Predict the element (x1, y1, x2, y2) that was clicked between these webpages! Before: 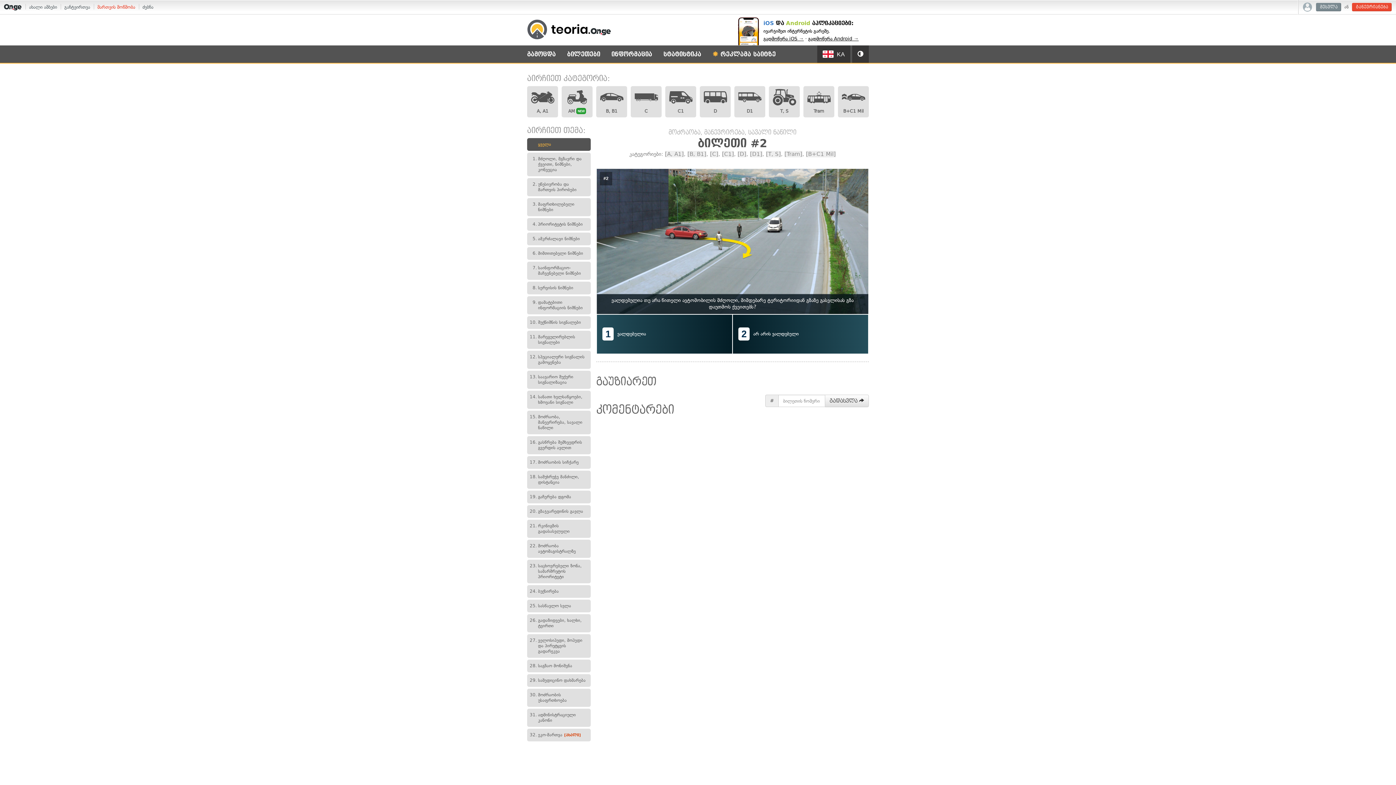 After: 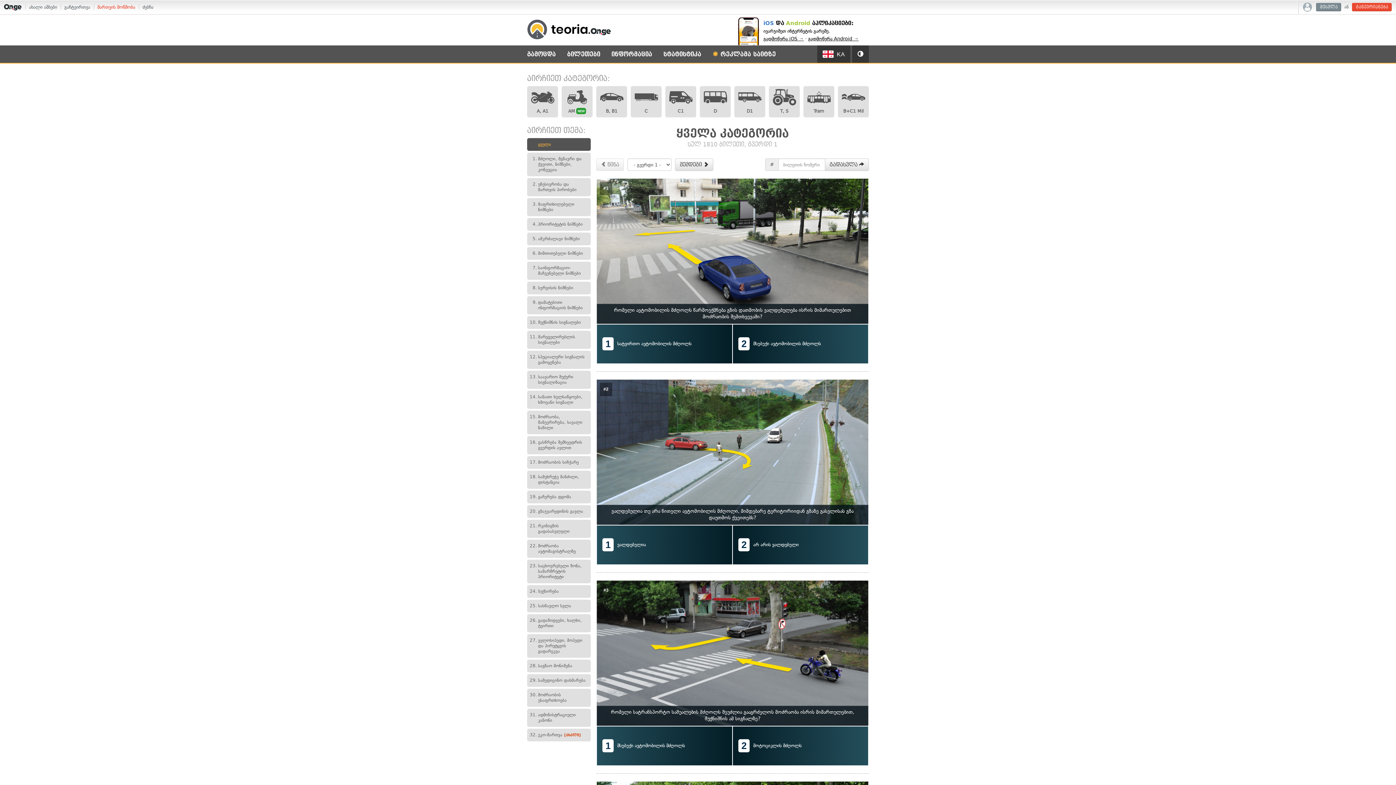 Action: bbox: (527, 138, 590, 150) label: ყველა